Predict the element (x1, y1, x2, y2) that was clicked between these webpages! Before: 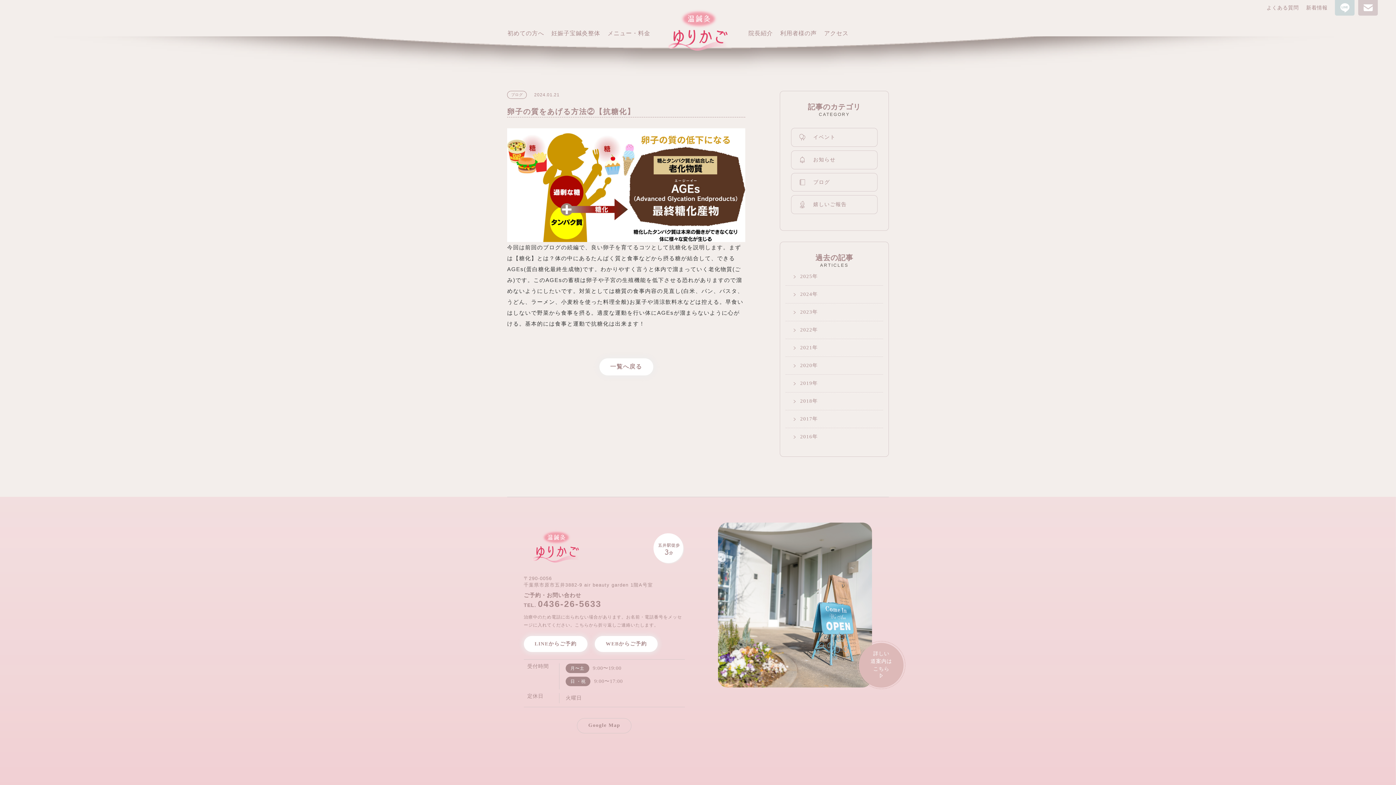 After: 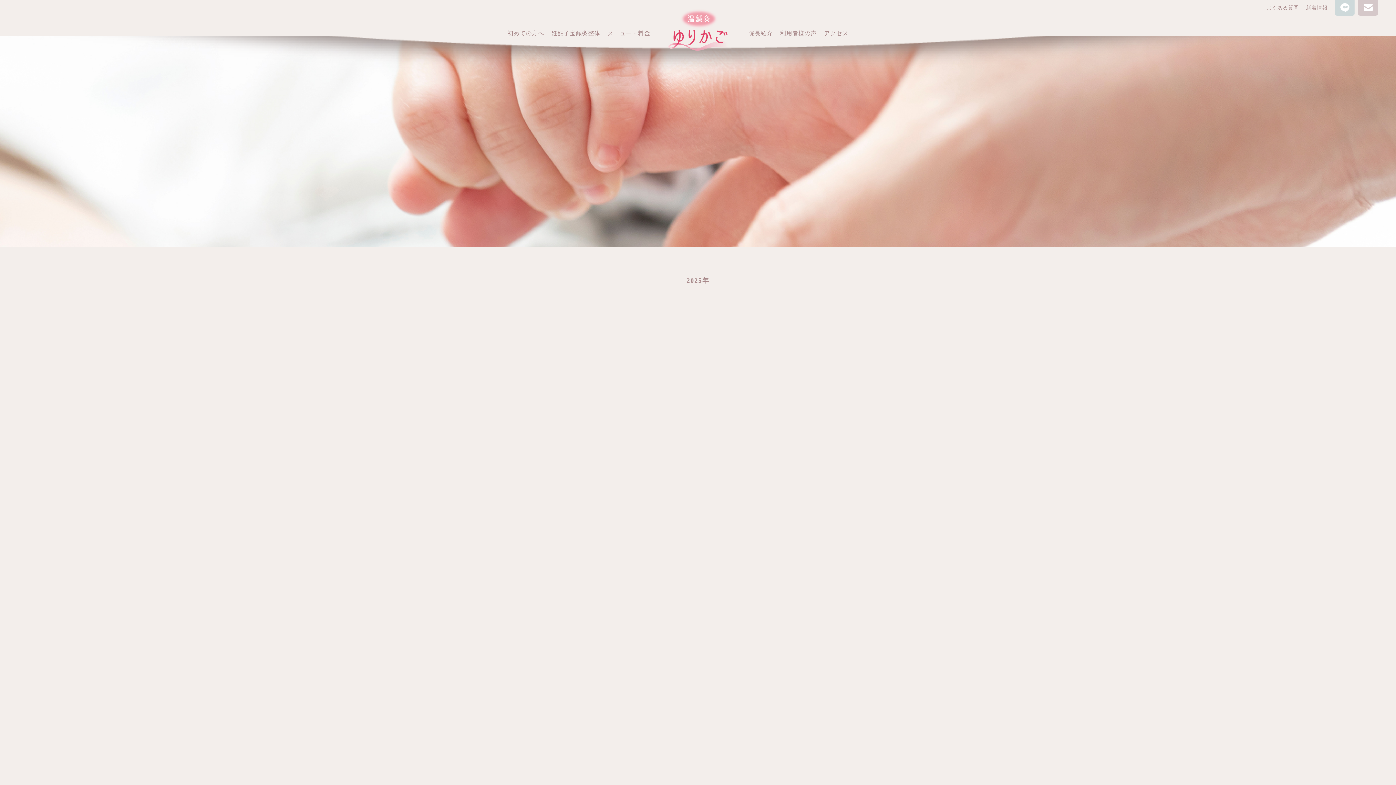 Action: bbox: (785, 267, 883, 285) label: 2025